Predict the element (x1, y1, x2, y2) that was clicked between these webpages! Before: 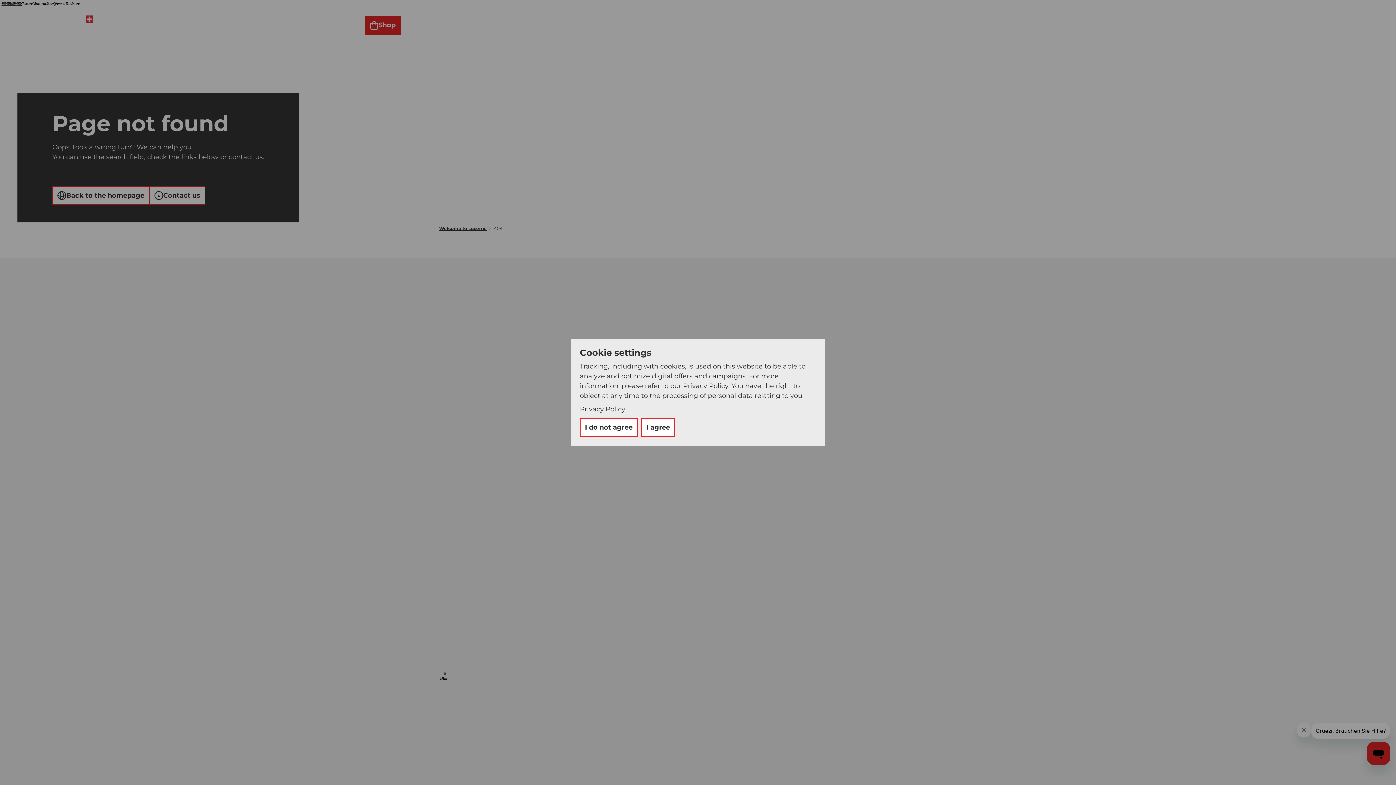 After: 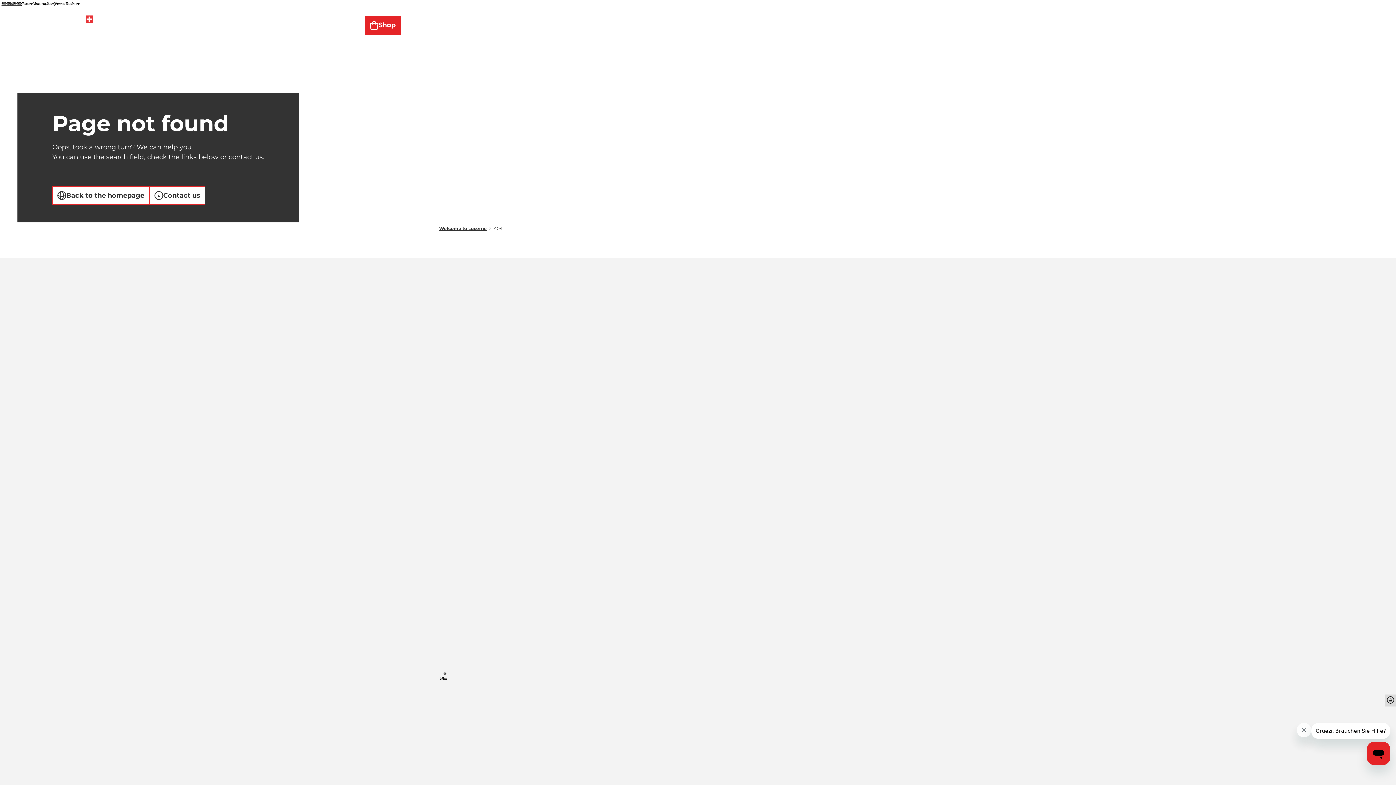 Action: label: I agree bbox: (641, 418, 675, 437)